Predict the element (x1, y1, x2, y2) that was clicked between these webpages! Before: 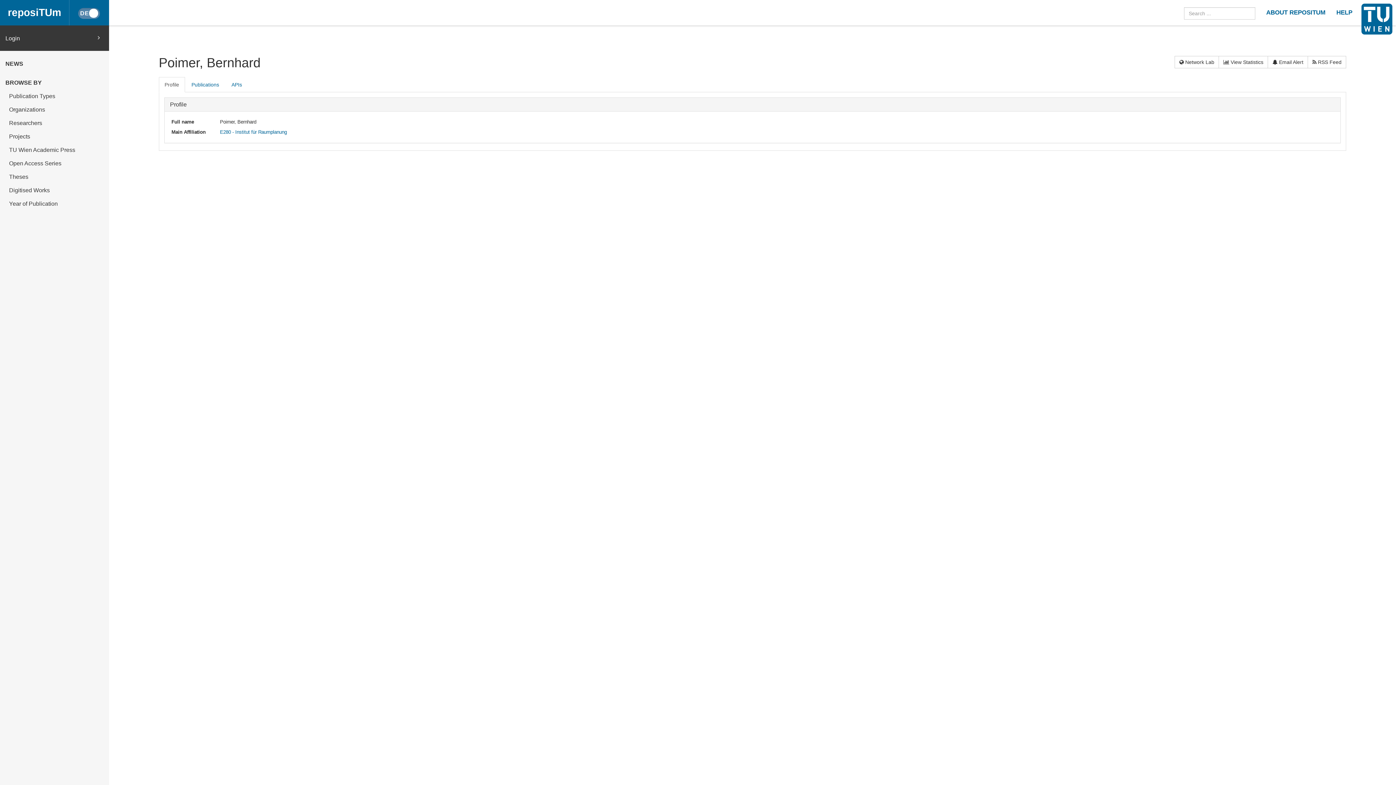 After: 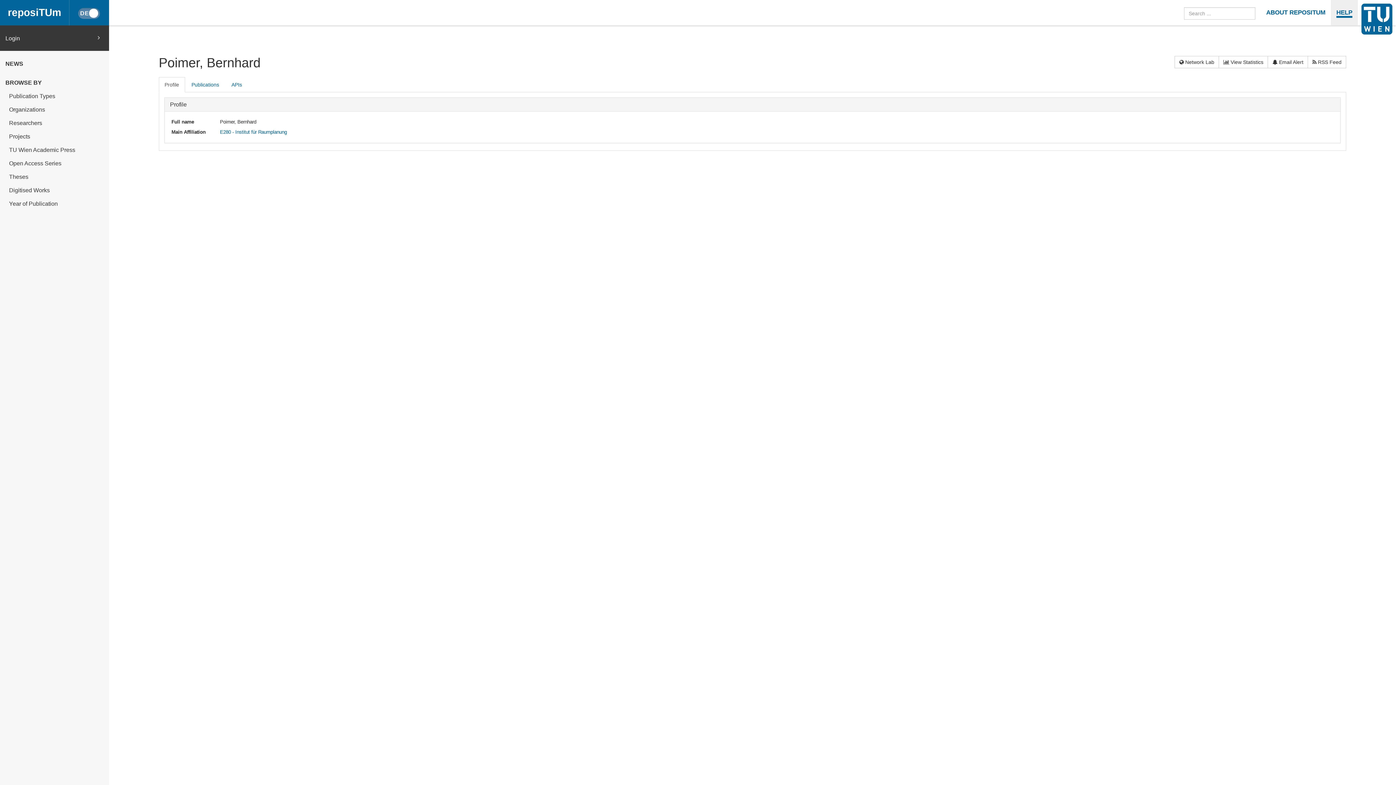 Action: label: HELP bbox: (1331, 0, 1358, 25)